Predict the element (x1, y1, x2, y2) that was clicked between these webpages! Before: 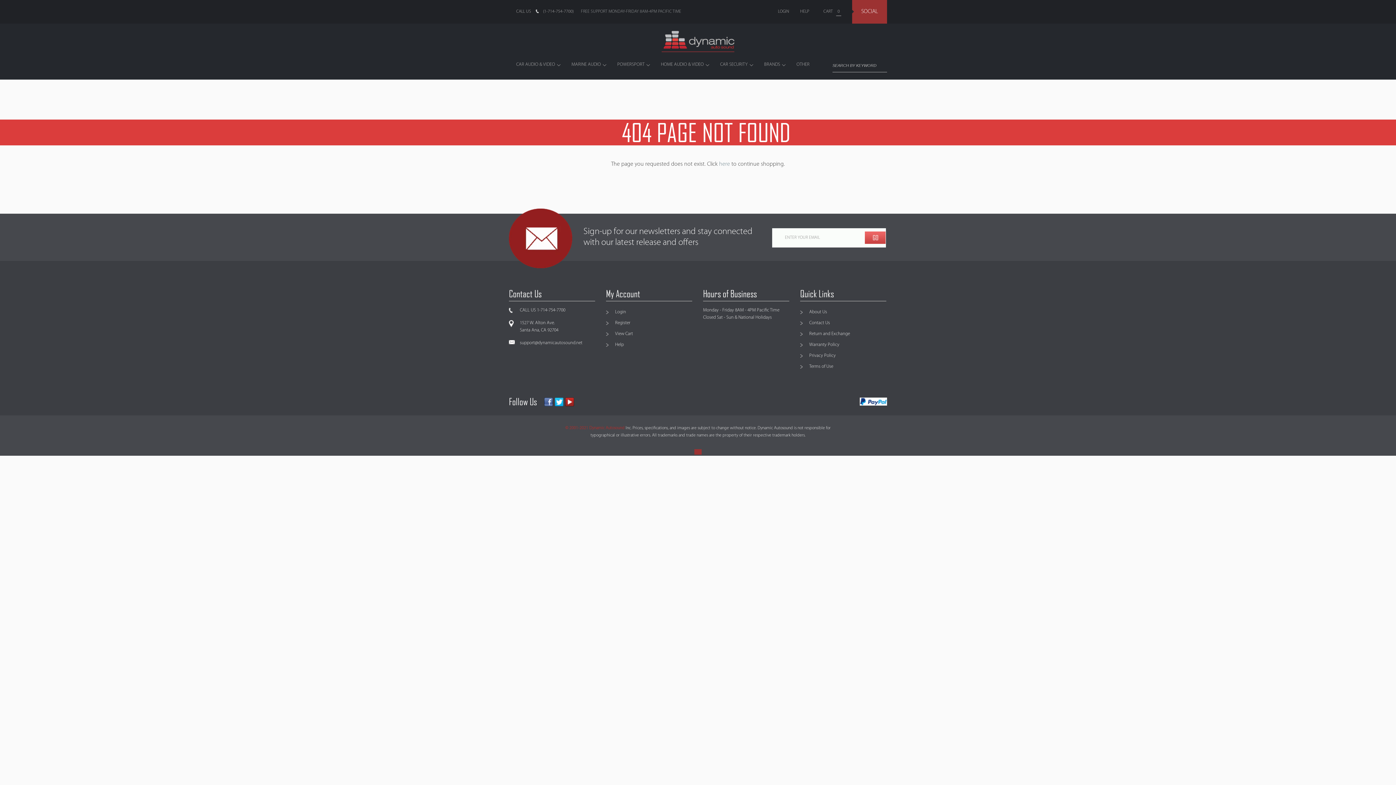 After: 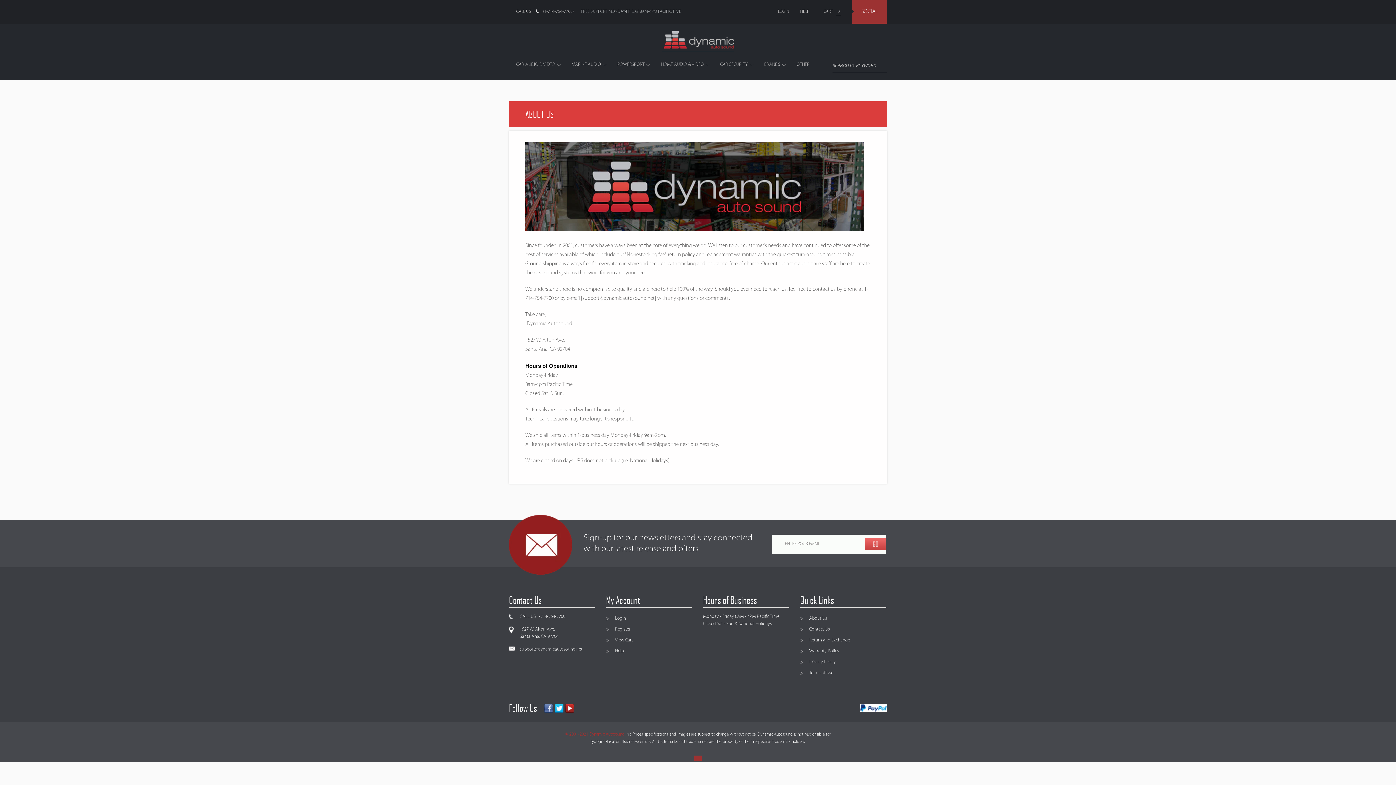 Action: bbox: (800, 306, 886, 317) label: About Us